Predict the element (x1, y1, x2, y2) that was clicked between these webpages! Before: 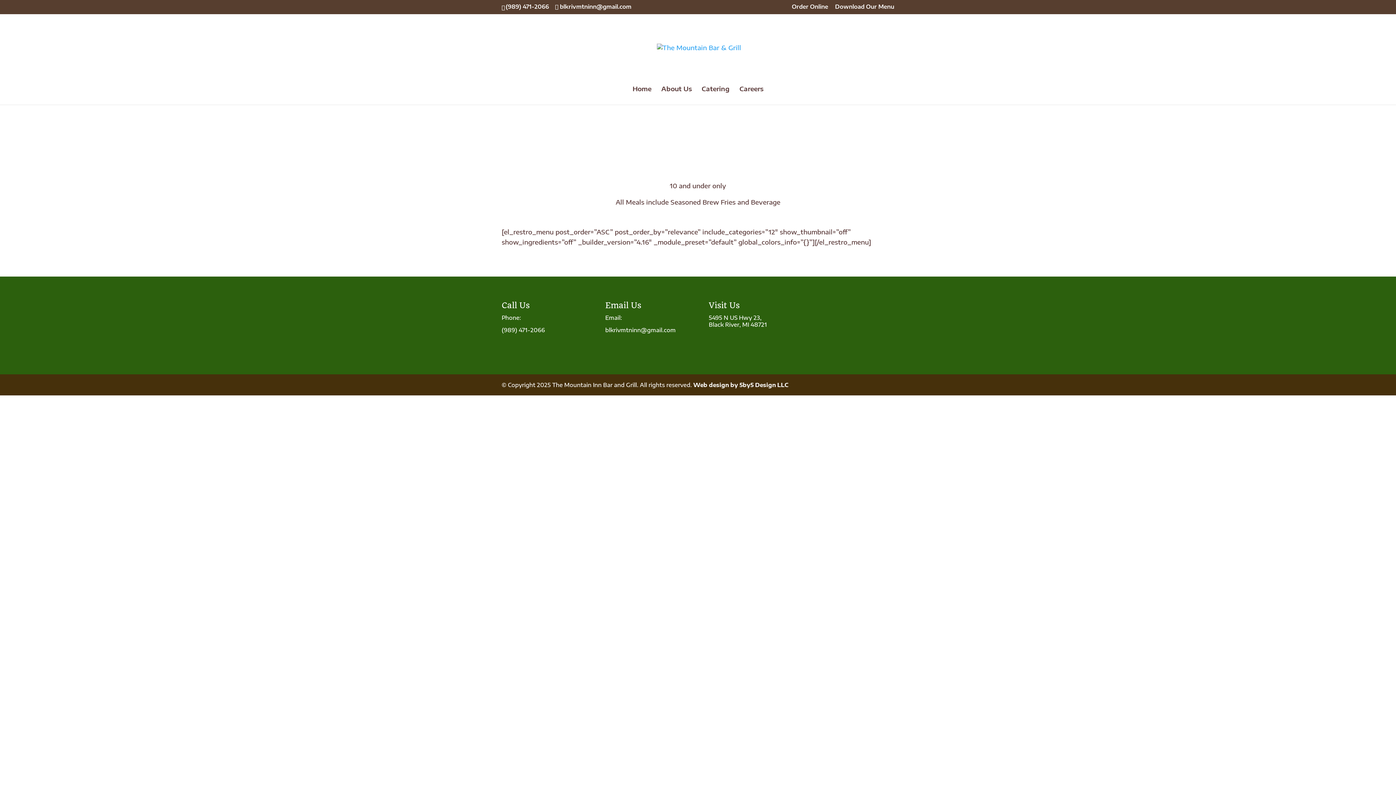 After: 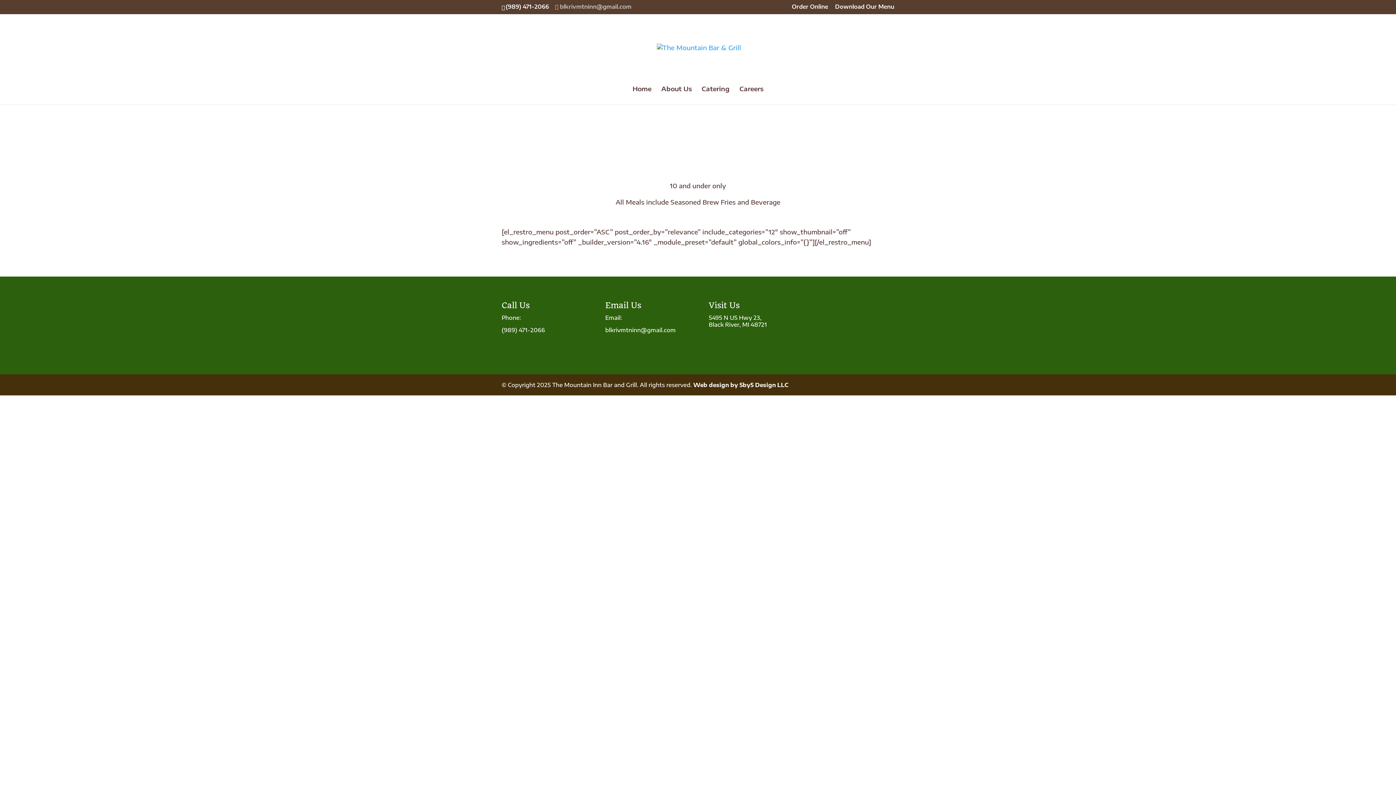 Action: label: blkrivmtninn@gmail.com bbox: (555, 3, 631, 9)